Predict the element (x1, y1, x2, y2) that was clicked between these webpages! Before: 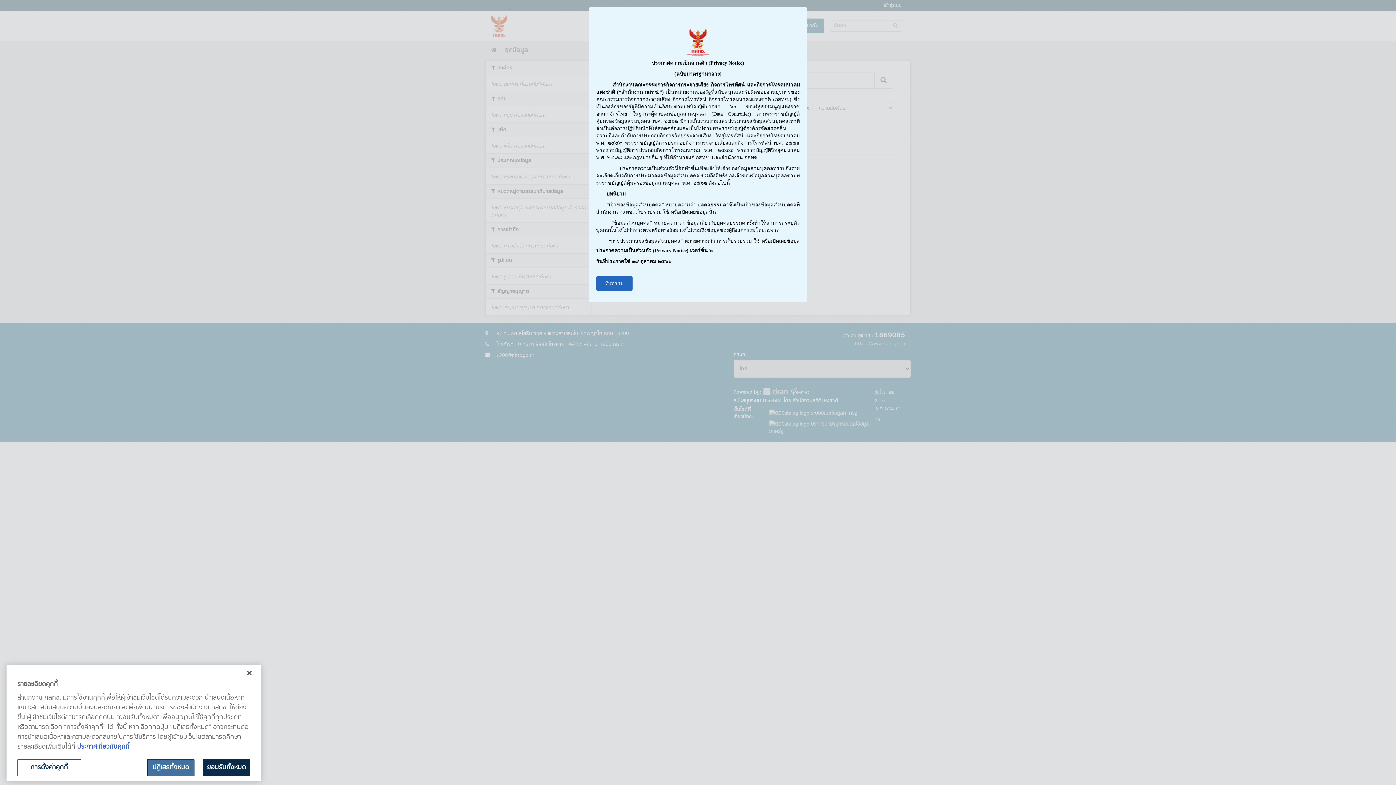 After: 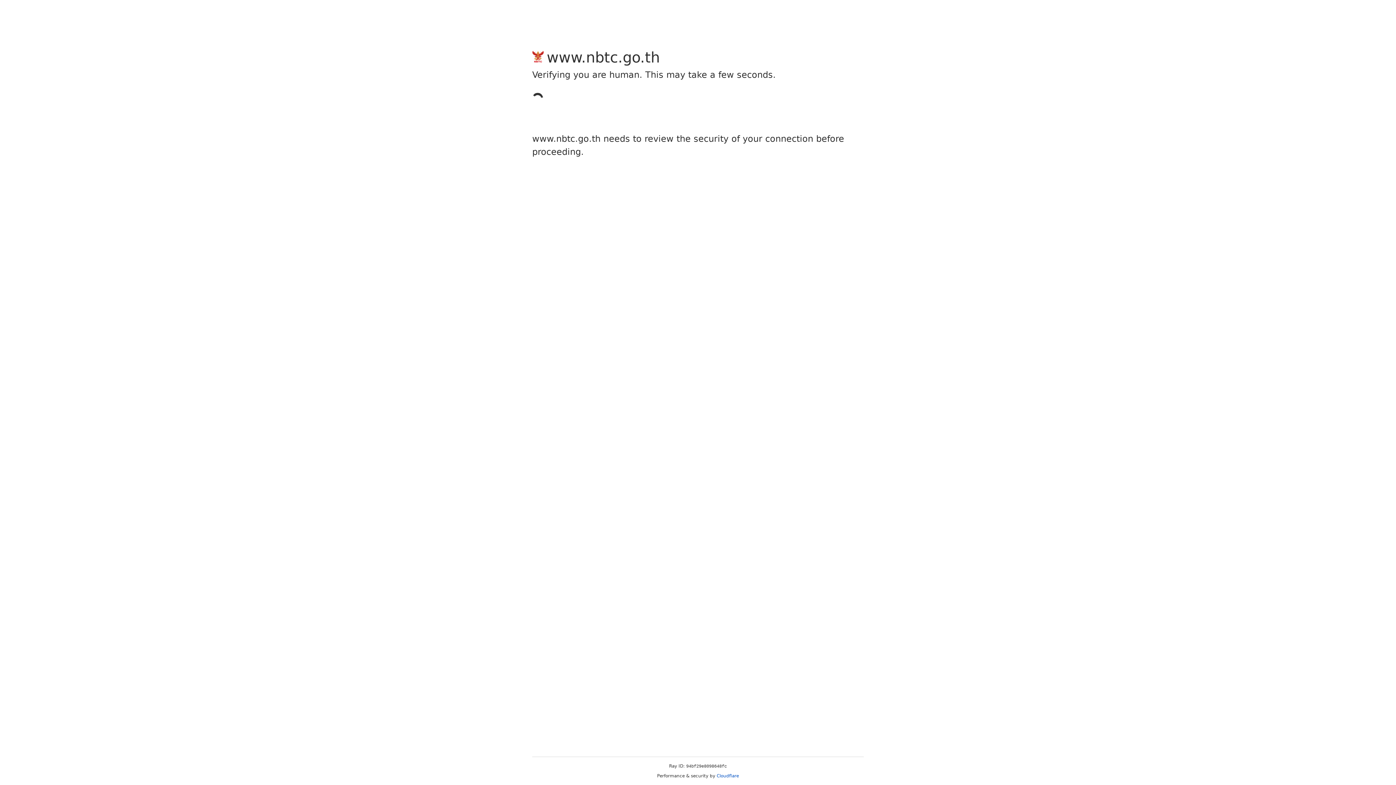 Action: label: ข้อมูลเพิ่มเติมเกี่ยวกับความเป็นส่วนตัวของคุณ bbox: (77, 742, 129, 752)